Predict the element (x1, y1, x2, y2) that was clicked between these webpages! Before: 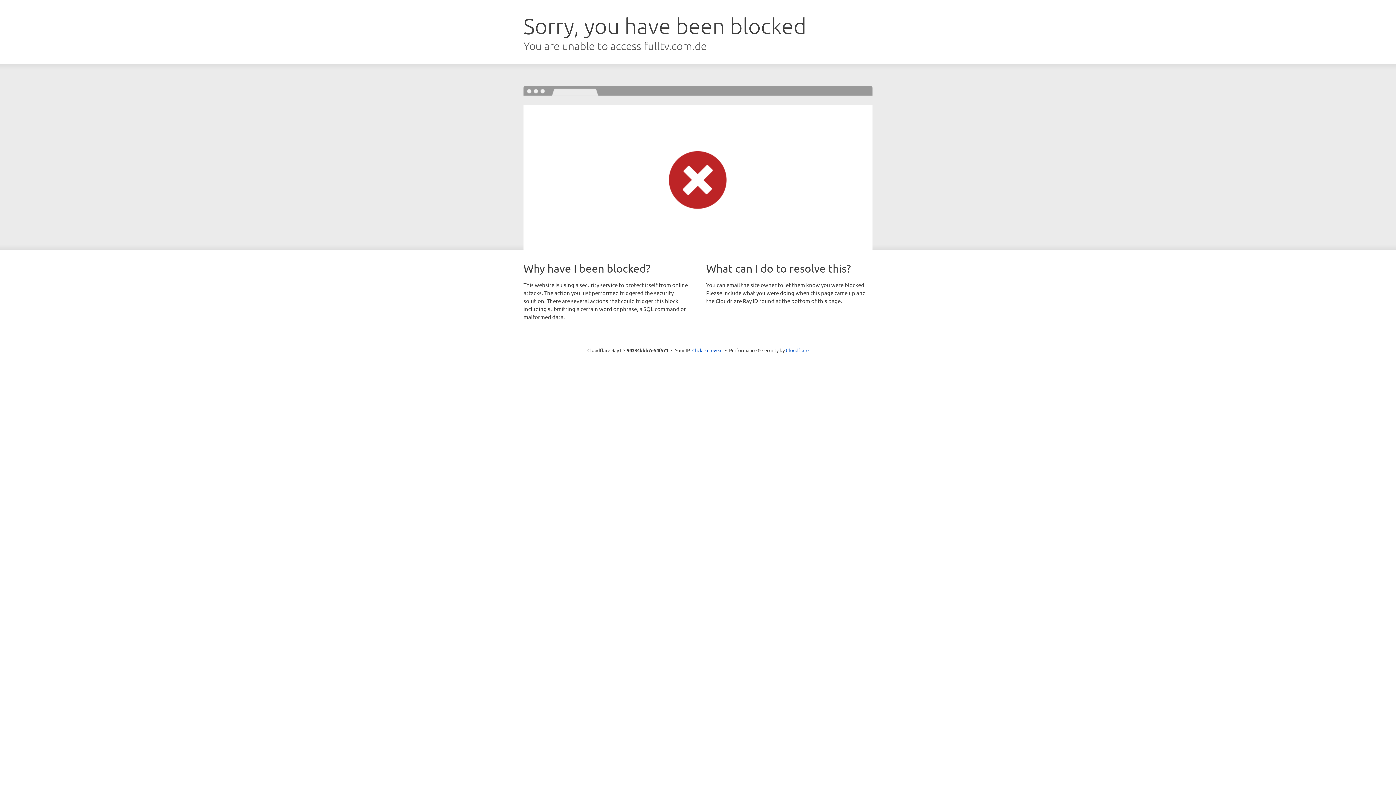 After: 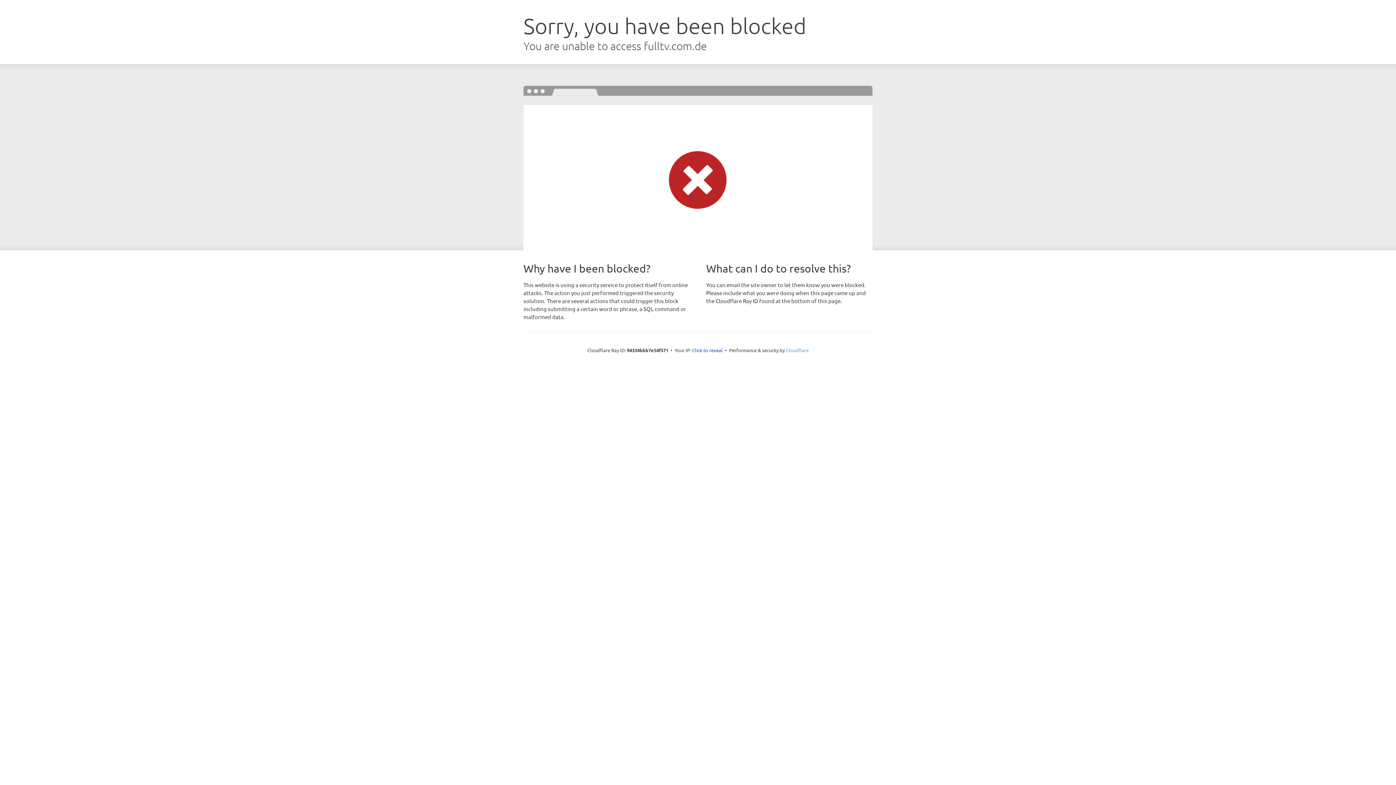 Action: label: Cloudflare bbox: (786, 347, 808, 353)